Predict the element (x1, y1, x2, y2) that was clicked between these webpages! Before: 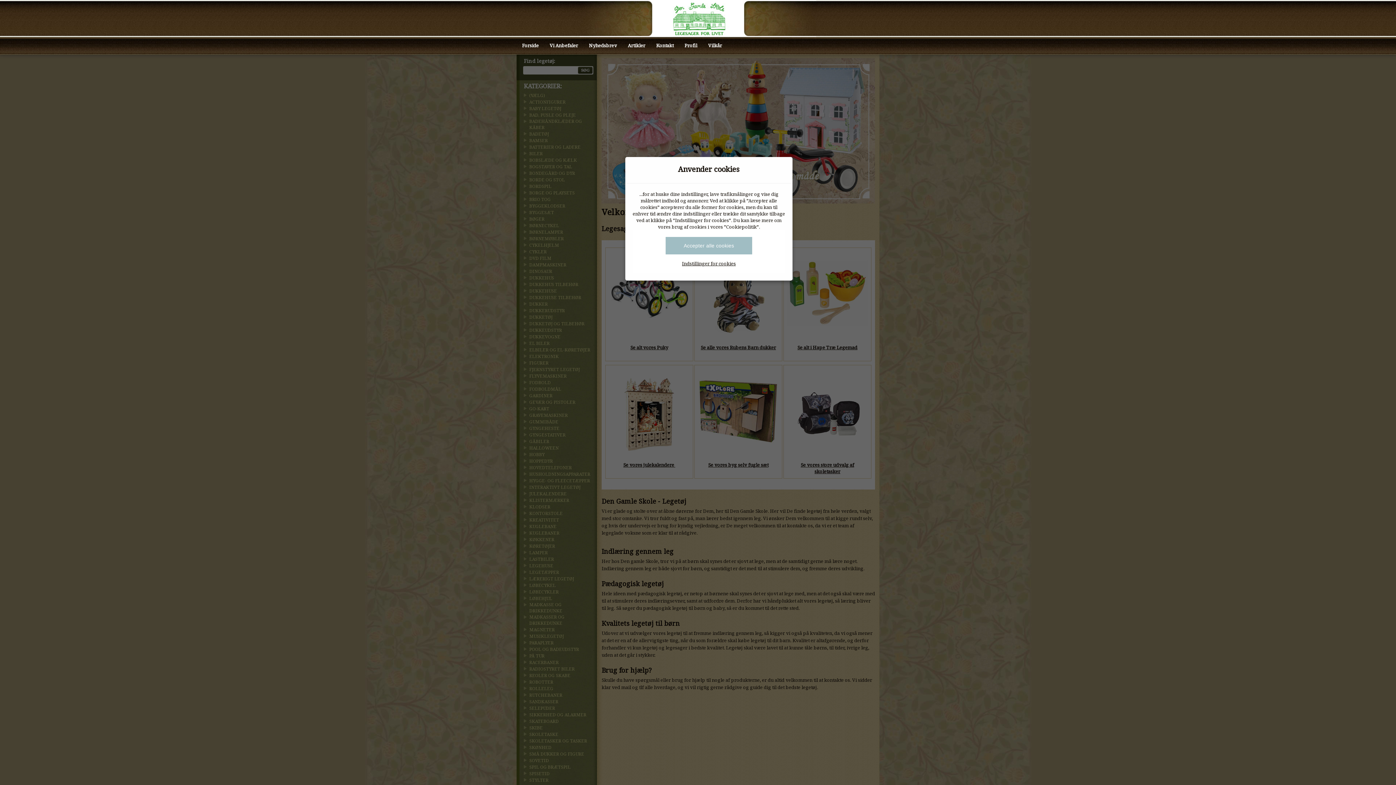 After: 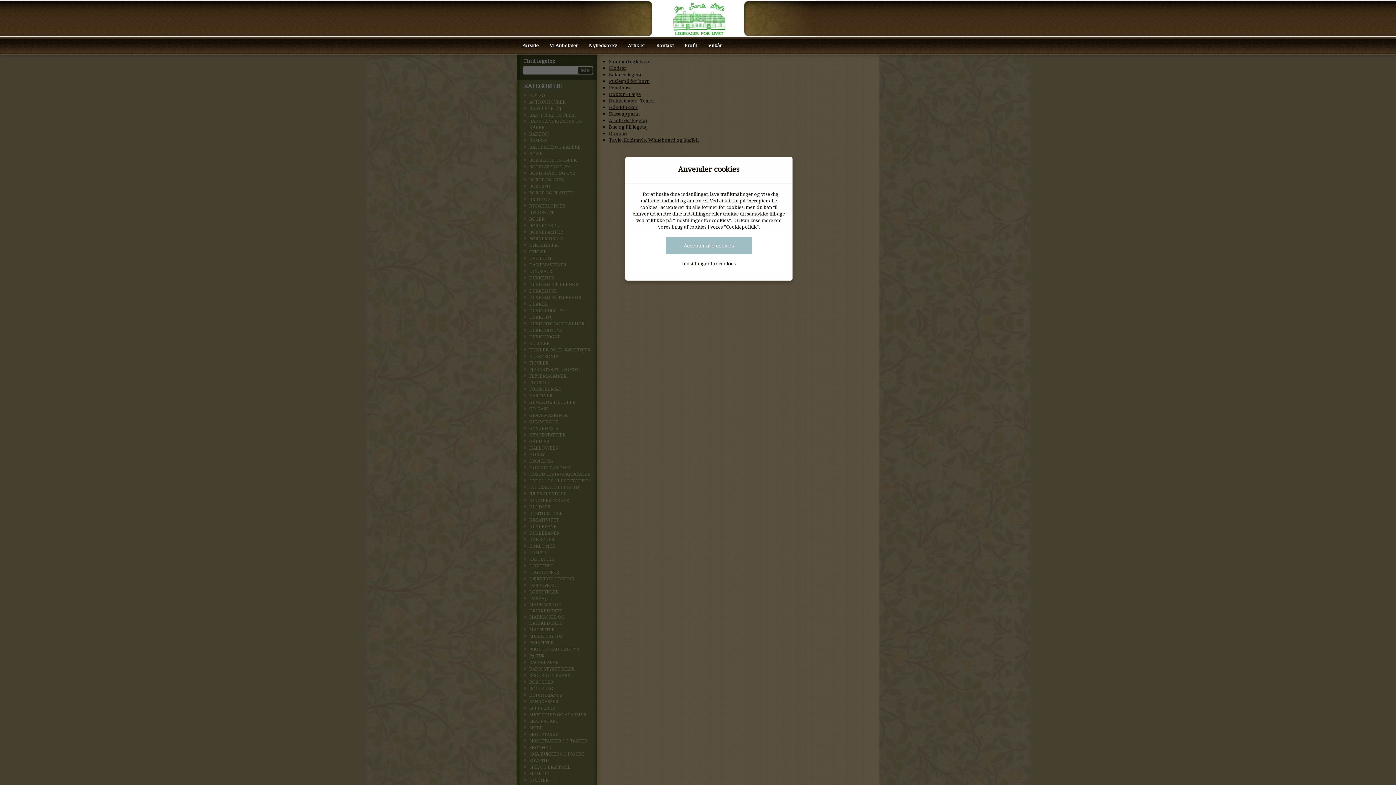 Action: label: Artikler bbox: (622, 42, 650, 48)